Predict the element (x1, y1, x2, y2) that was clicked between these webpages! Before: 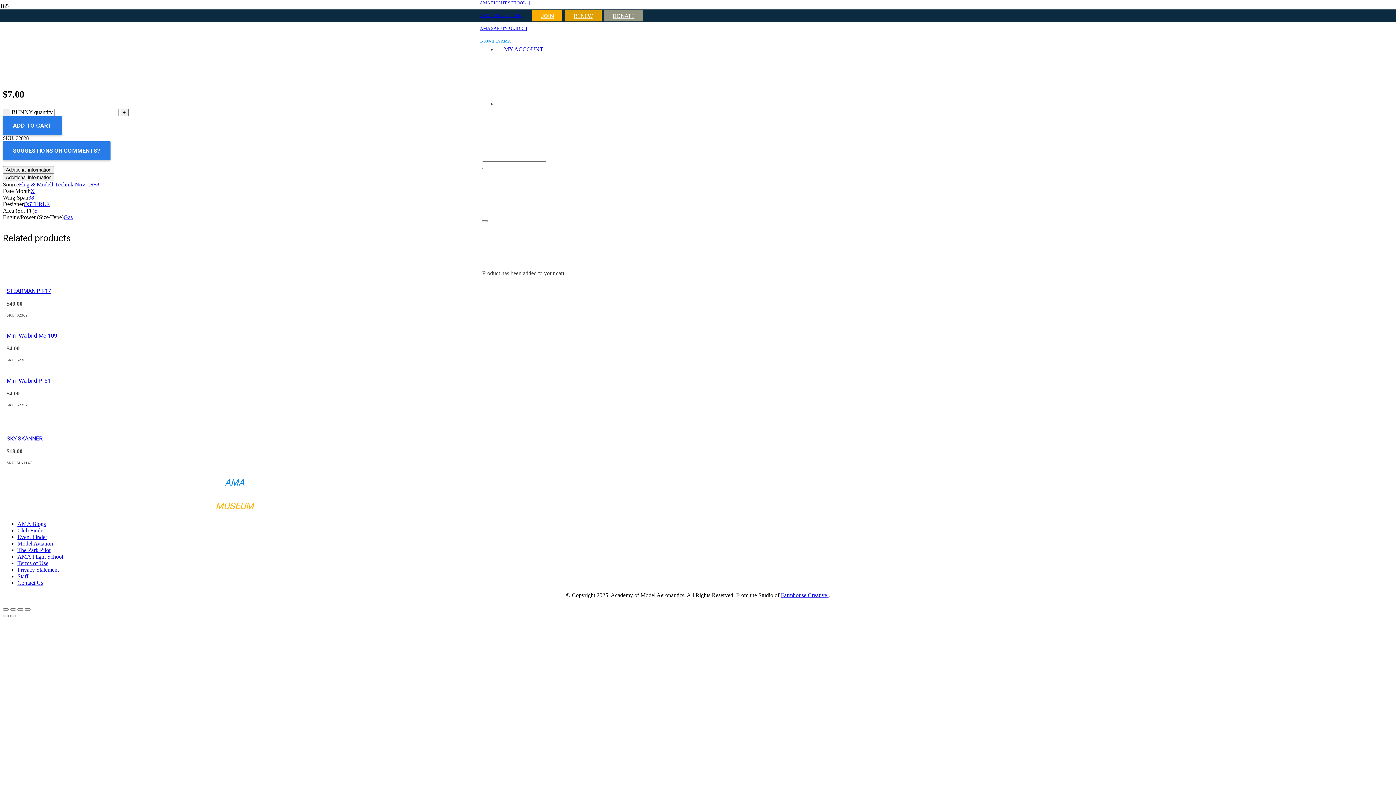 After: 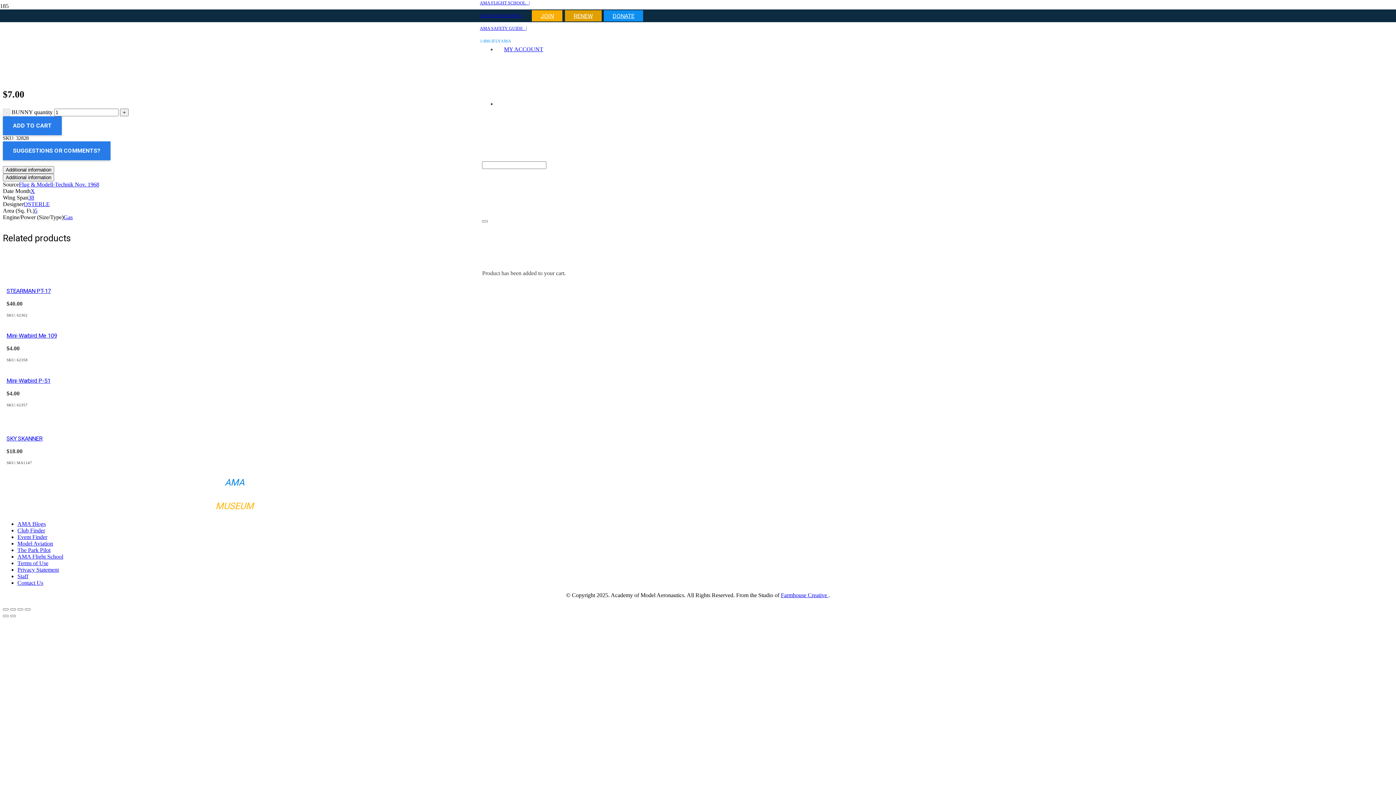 Action: label: DONATE bbox: (604, 10, 643, 21)